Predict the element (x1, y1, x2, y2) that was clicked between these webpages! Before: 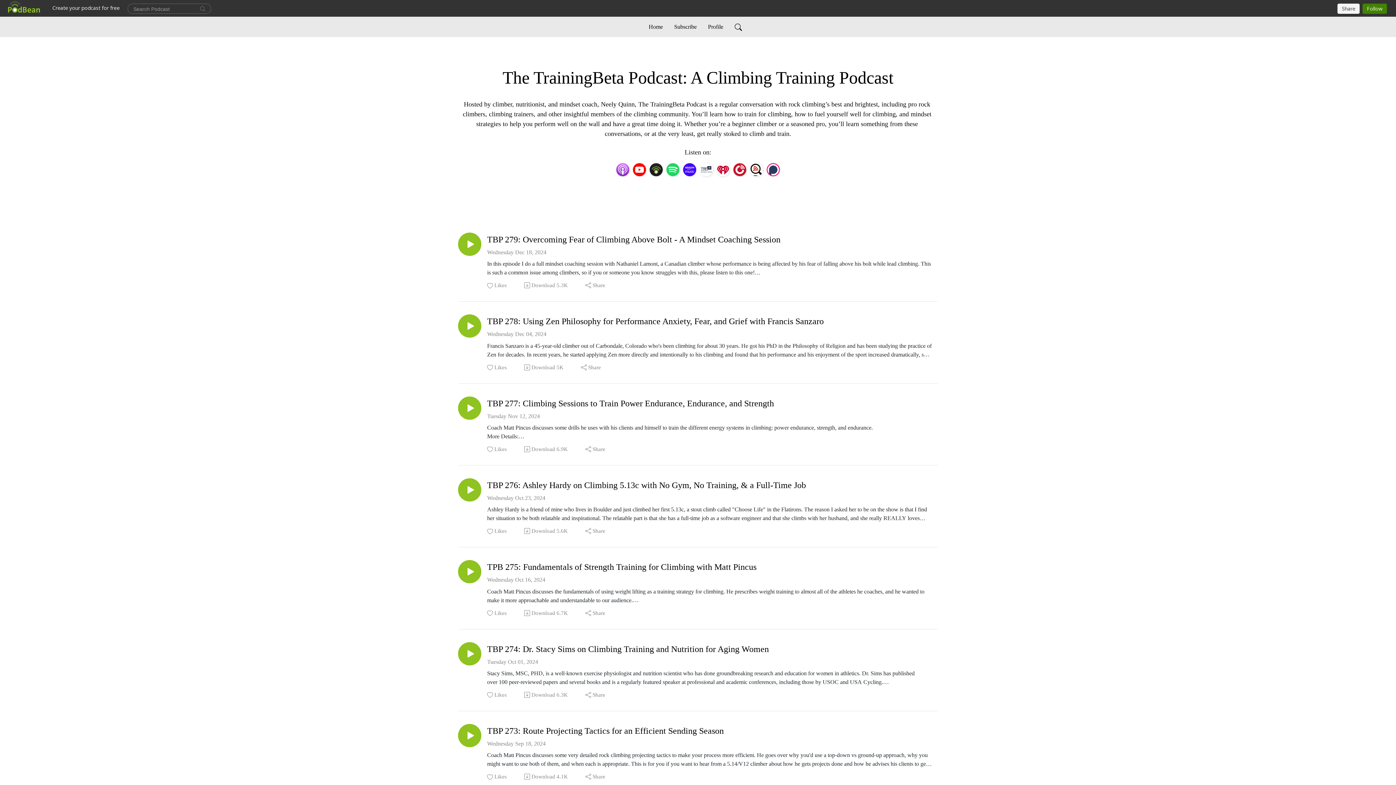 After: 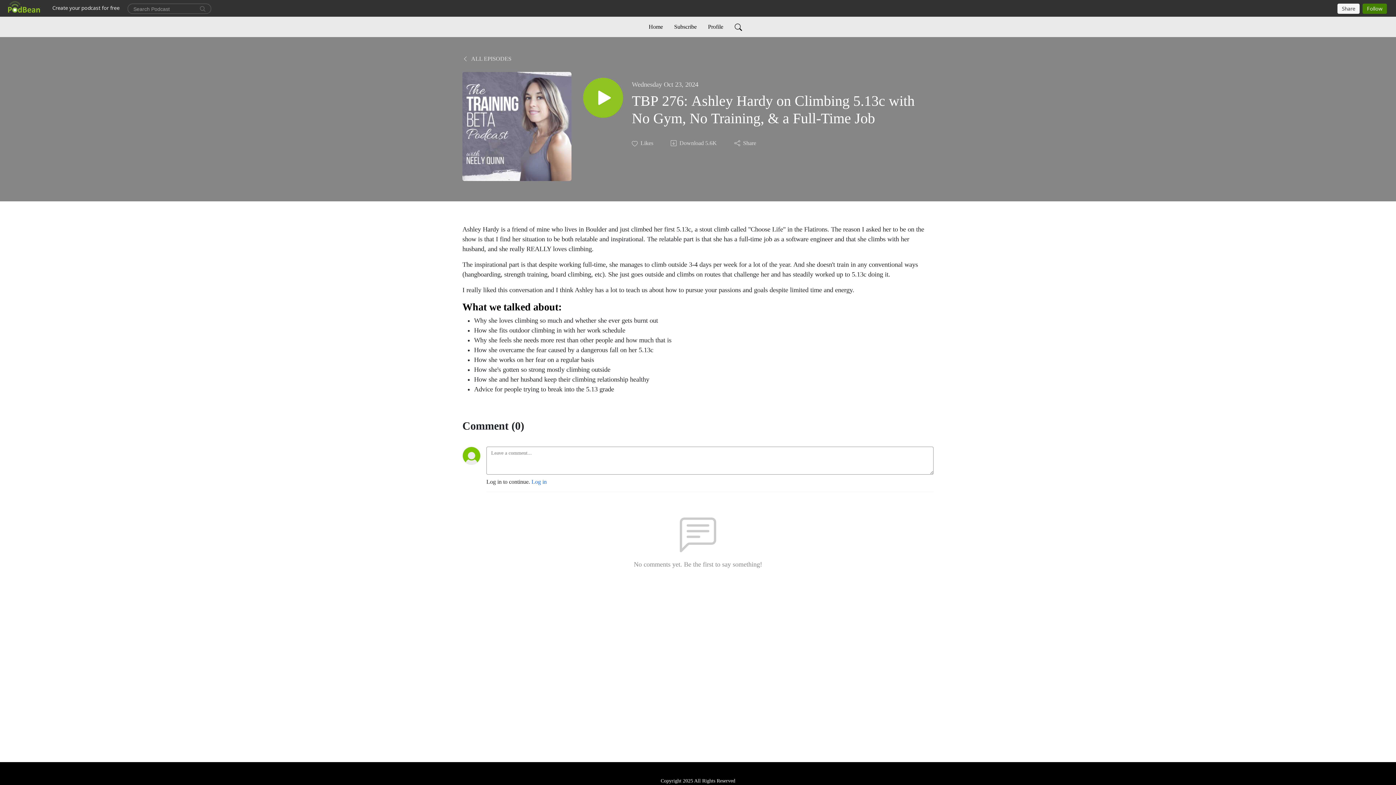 Action: label: TBP 276: Ashley Hardy on Climbing 5.13c with No Gym, No Training, & a Full-Time Job bbox: (487, 480, 932, 490)